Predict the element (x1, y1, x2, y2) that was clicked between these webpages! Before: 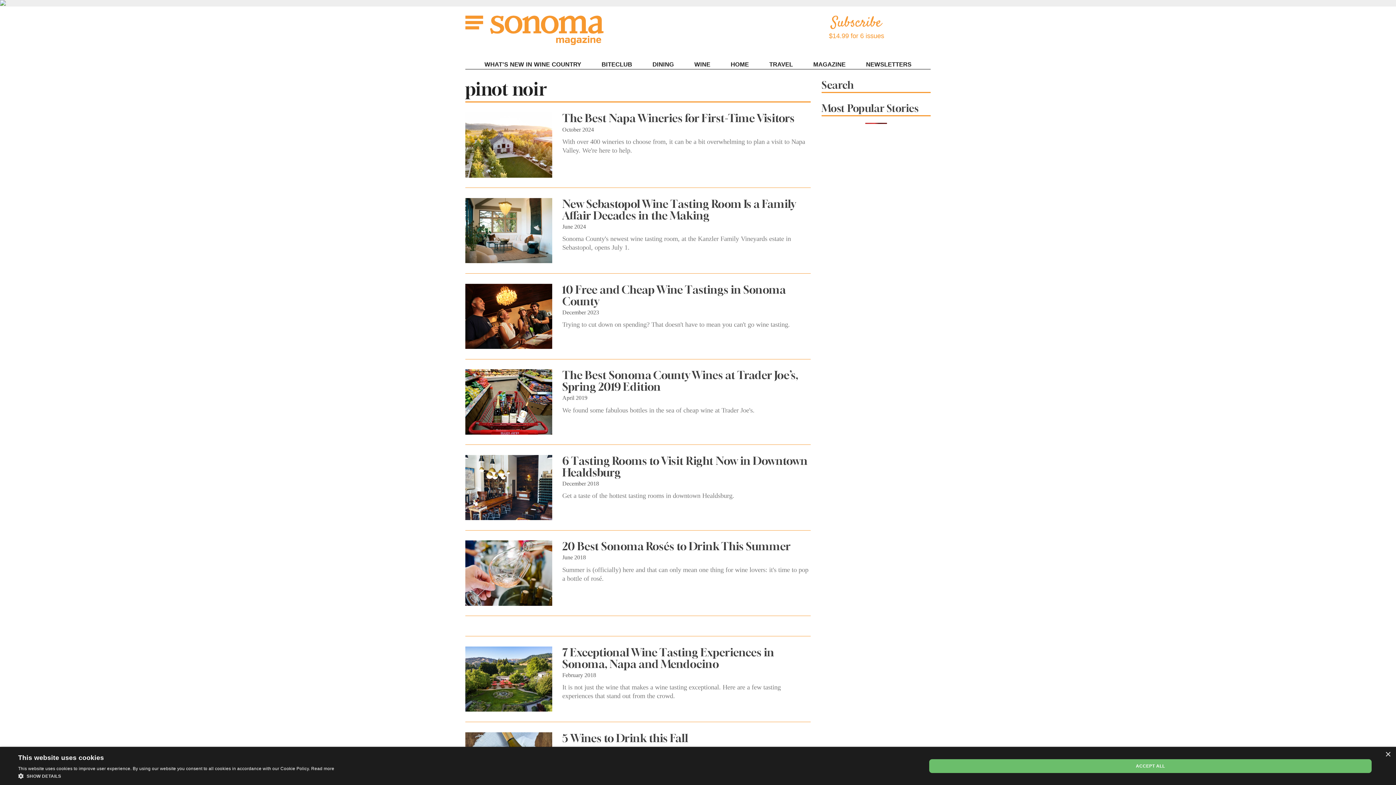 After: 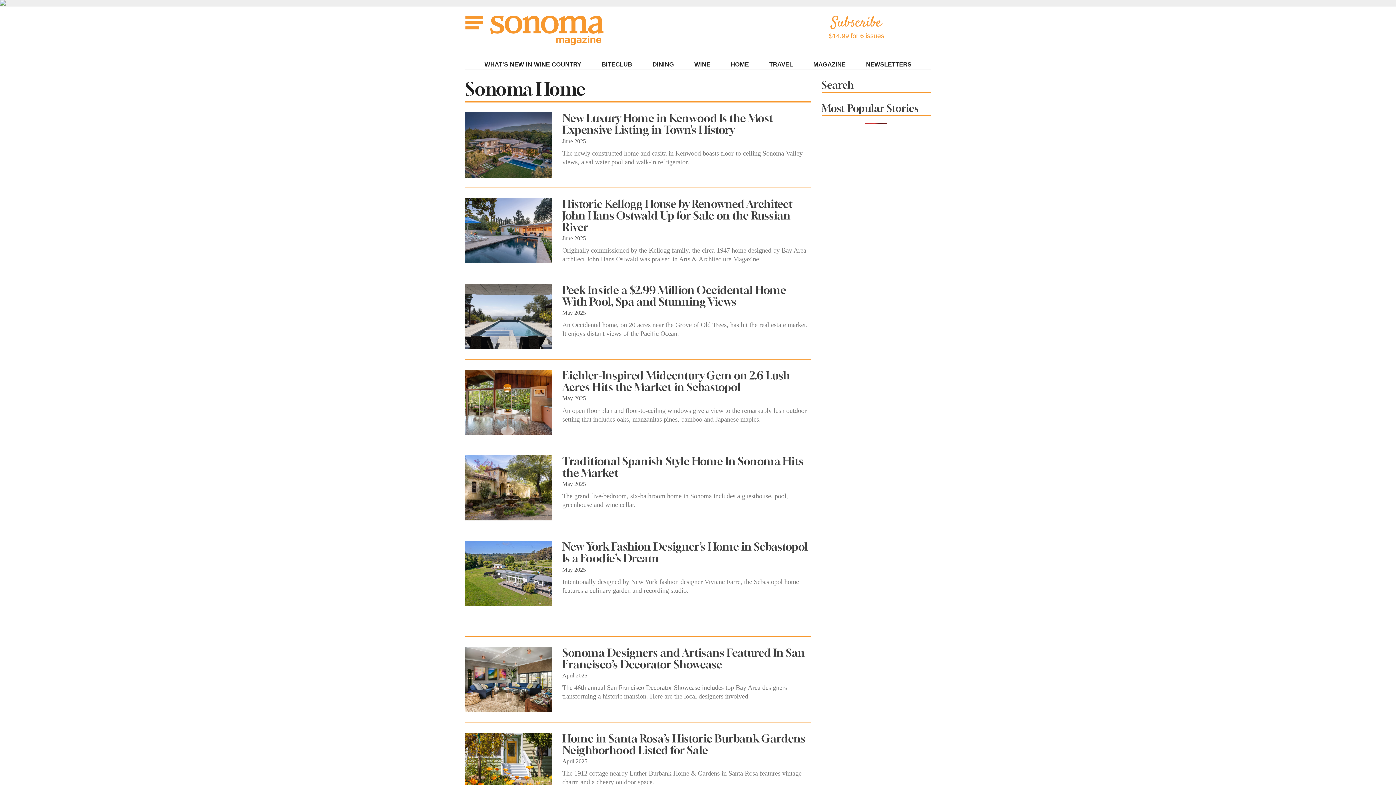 Action: label: HOME bbox: (729, 59, 750, 69)